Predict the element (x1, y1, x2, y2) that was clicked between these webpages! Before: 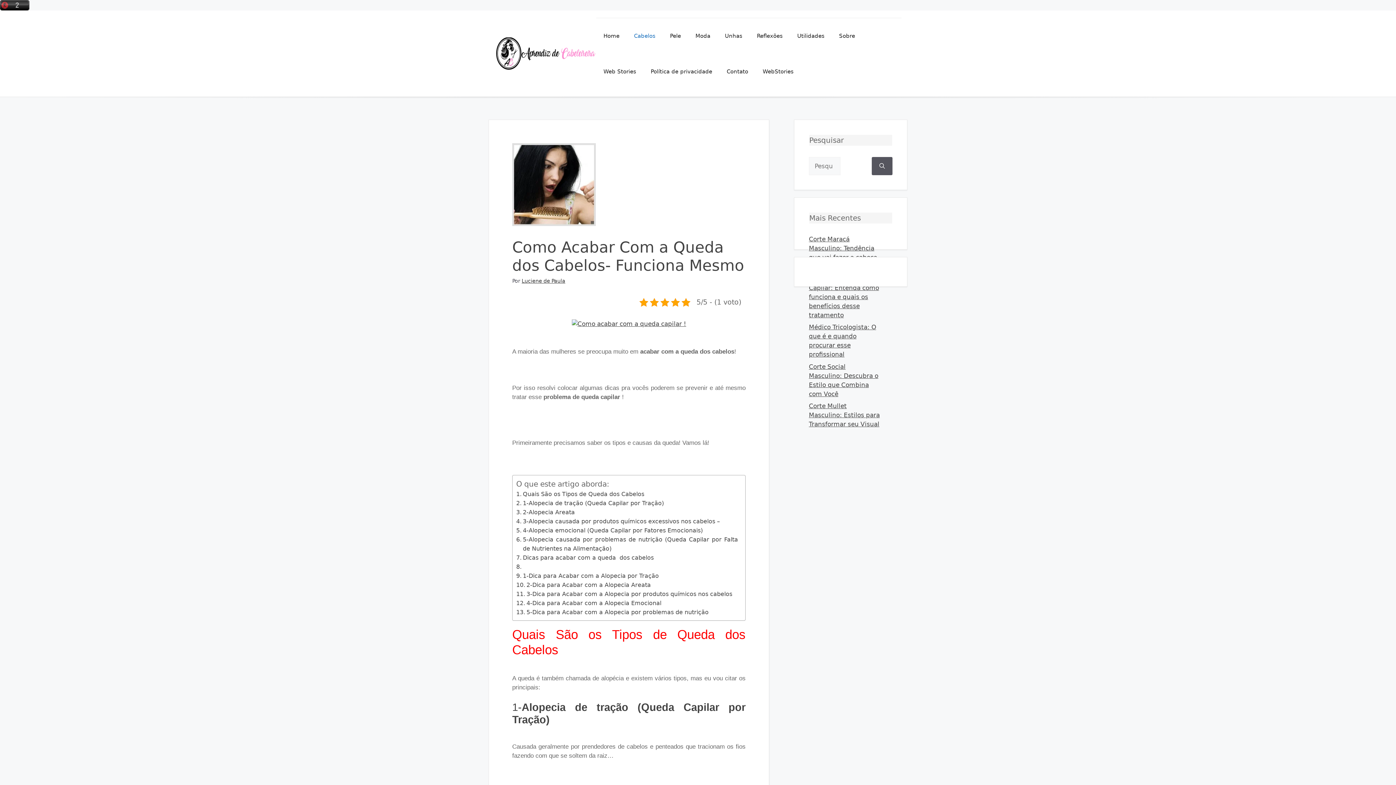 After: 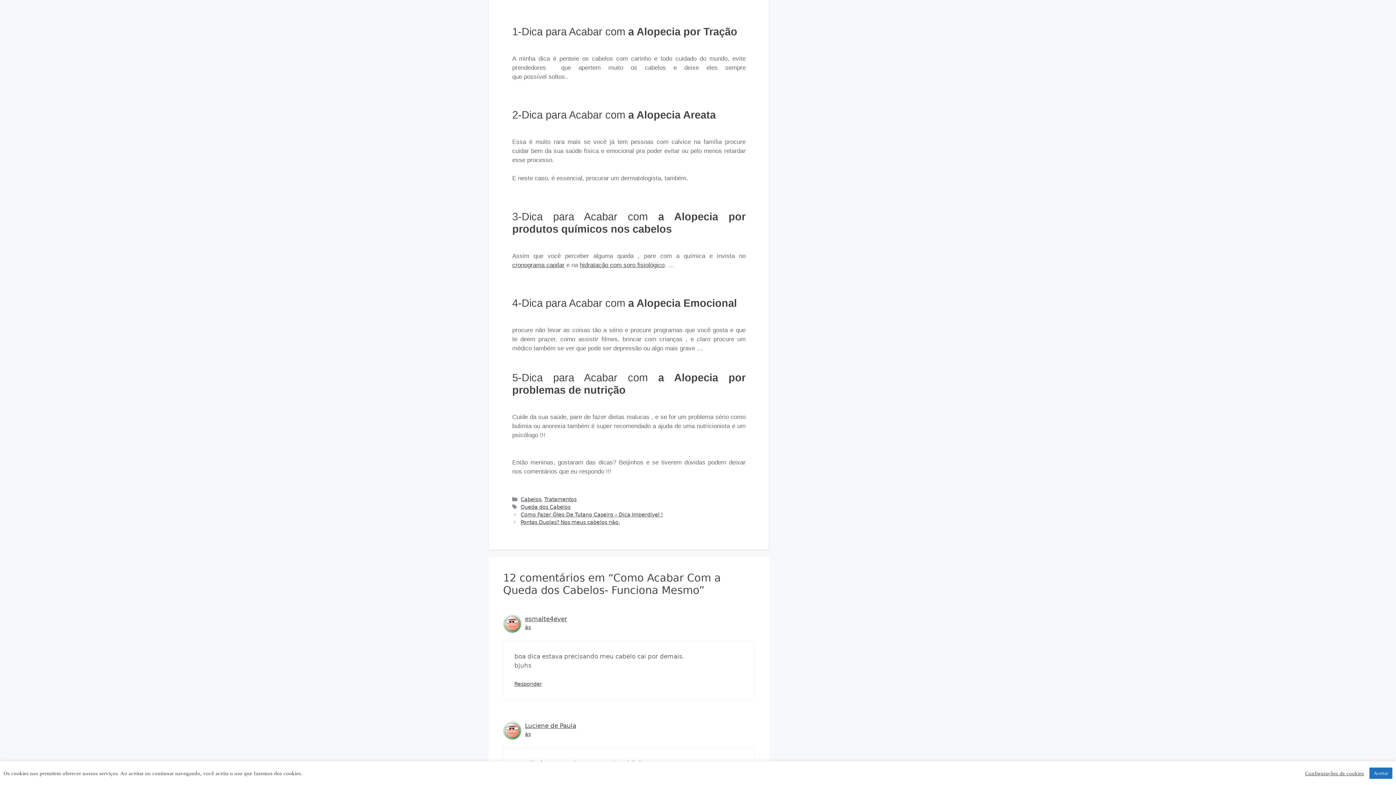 Action: bbox: (516, 562, 524, 571) label:  